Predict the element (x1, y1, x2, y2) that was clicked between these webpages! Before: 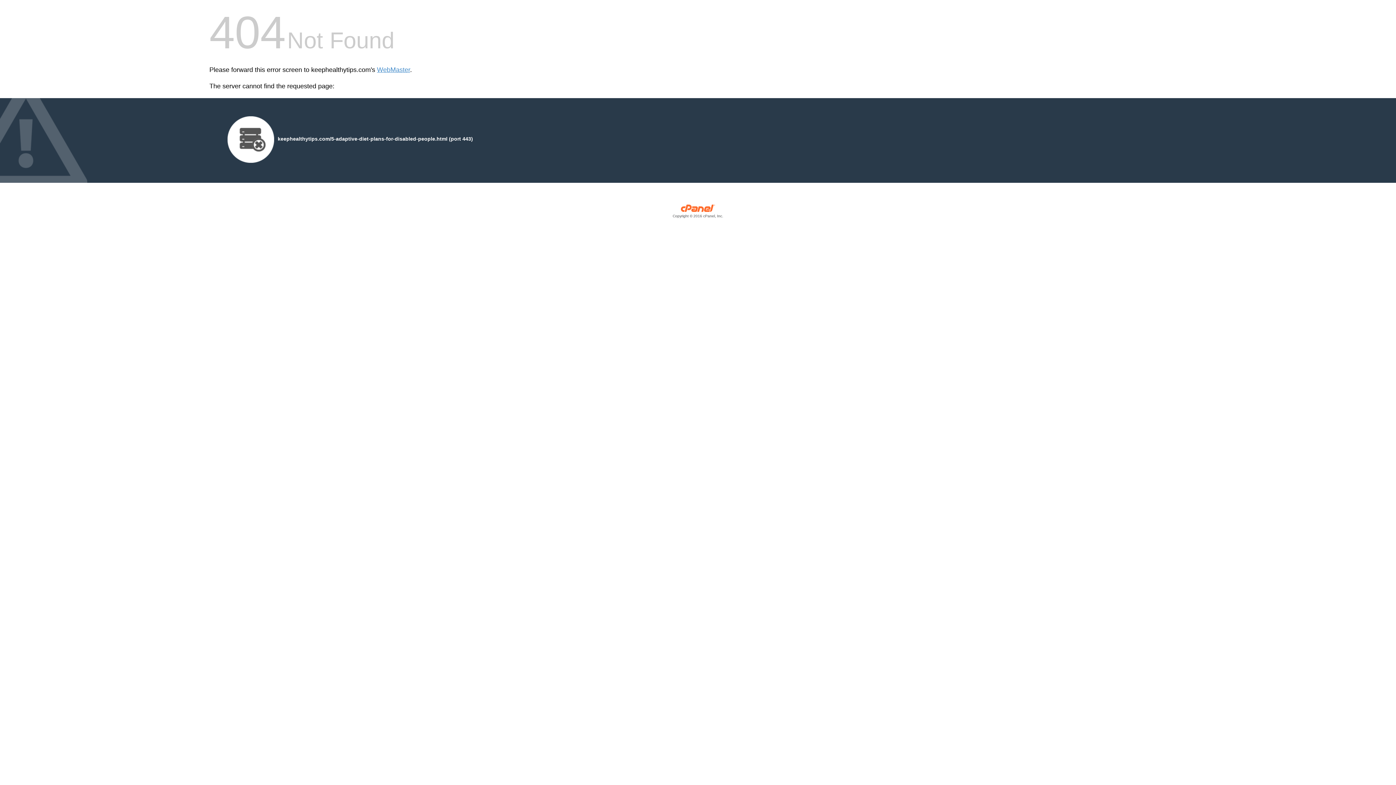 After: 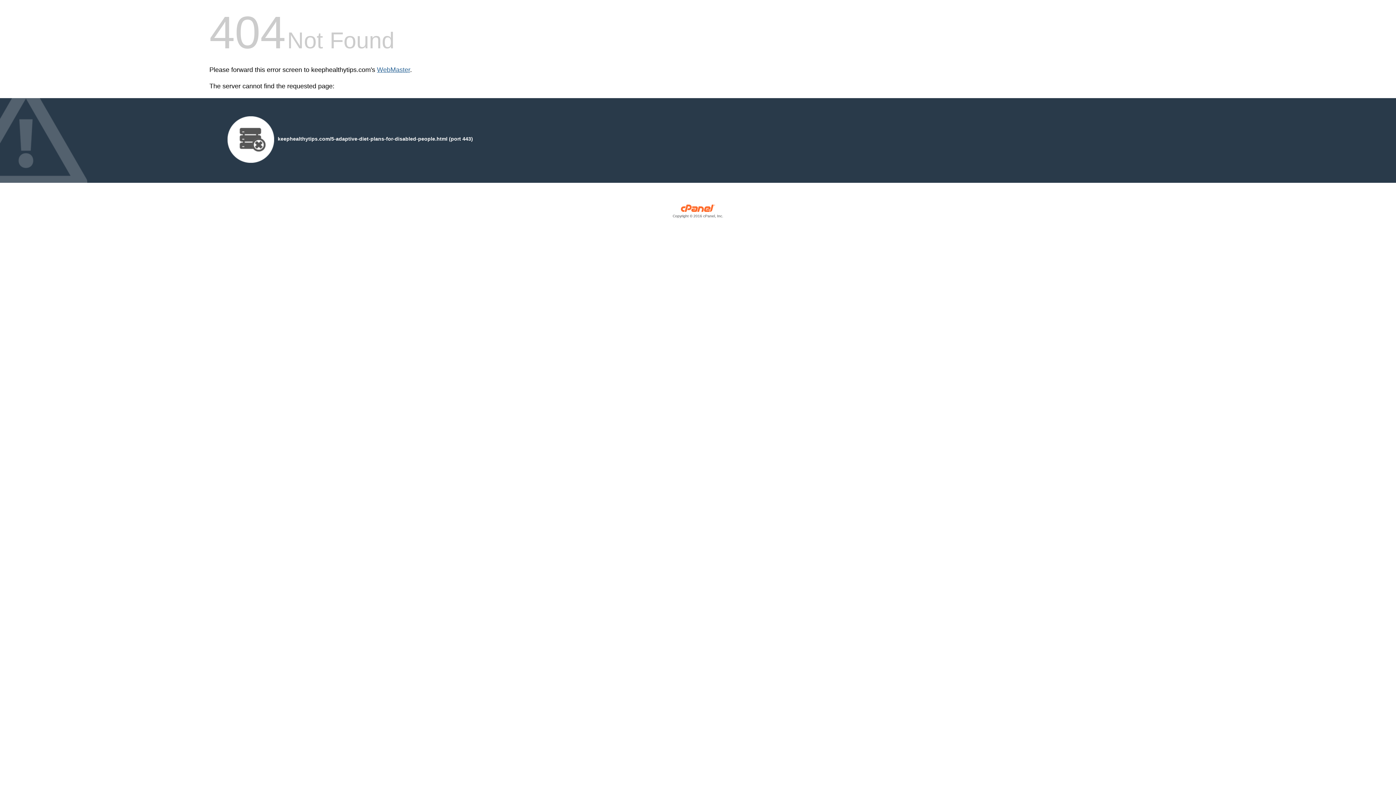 Action: label: WebMaster bbox: (377, 66, 410, 73)